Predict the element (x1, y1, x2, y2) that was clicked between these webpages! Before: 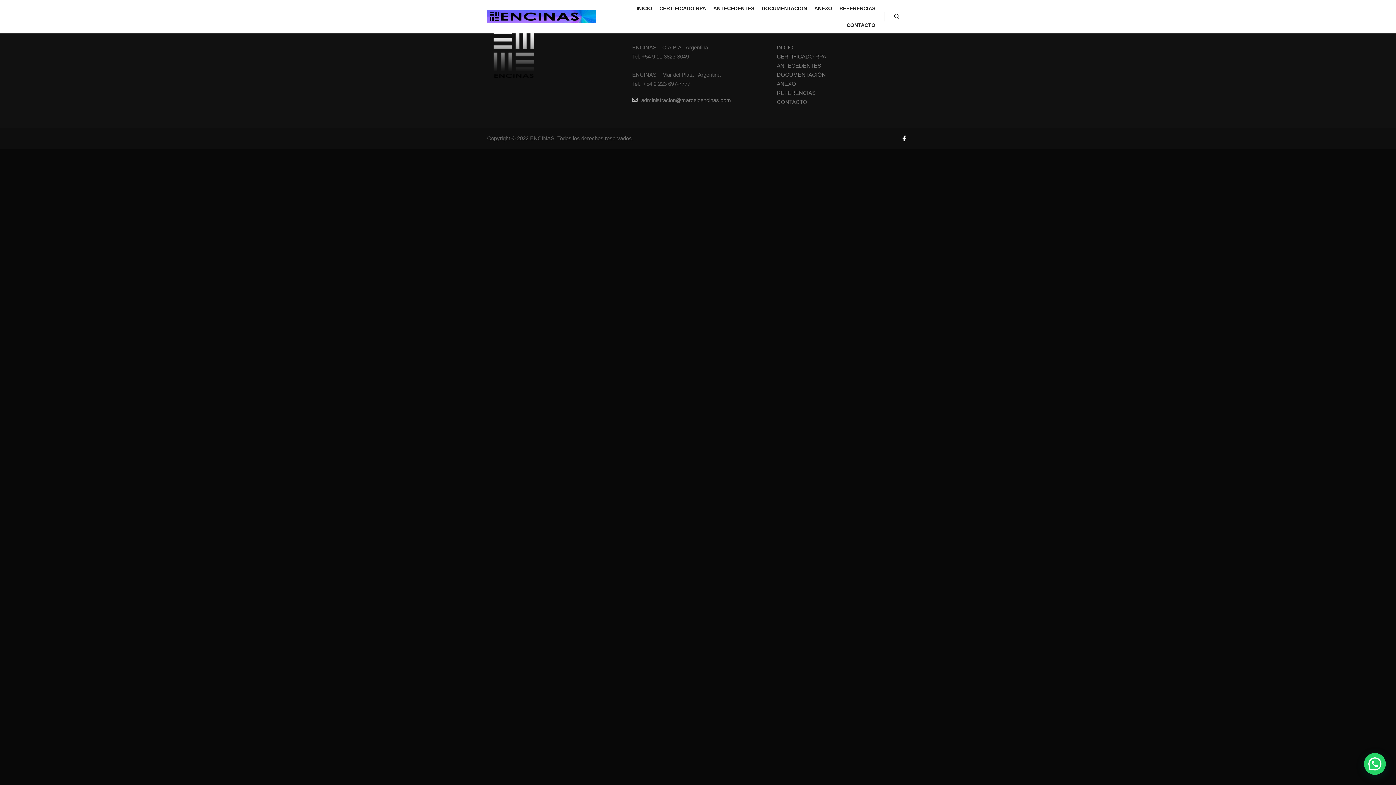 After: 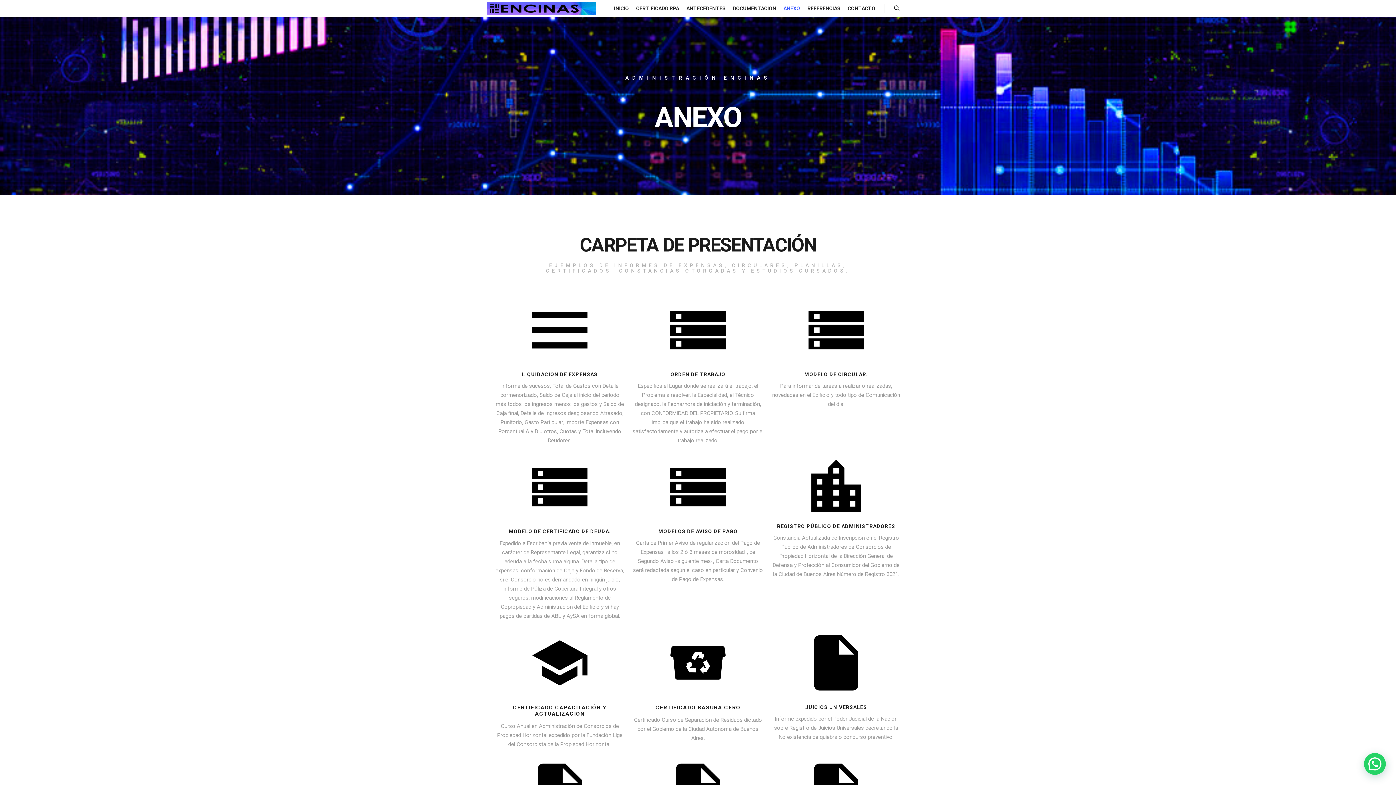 Action: label: ANEXO bbox: (810, 0, 836, 16)